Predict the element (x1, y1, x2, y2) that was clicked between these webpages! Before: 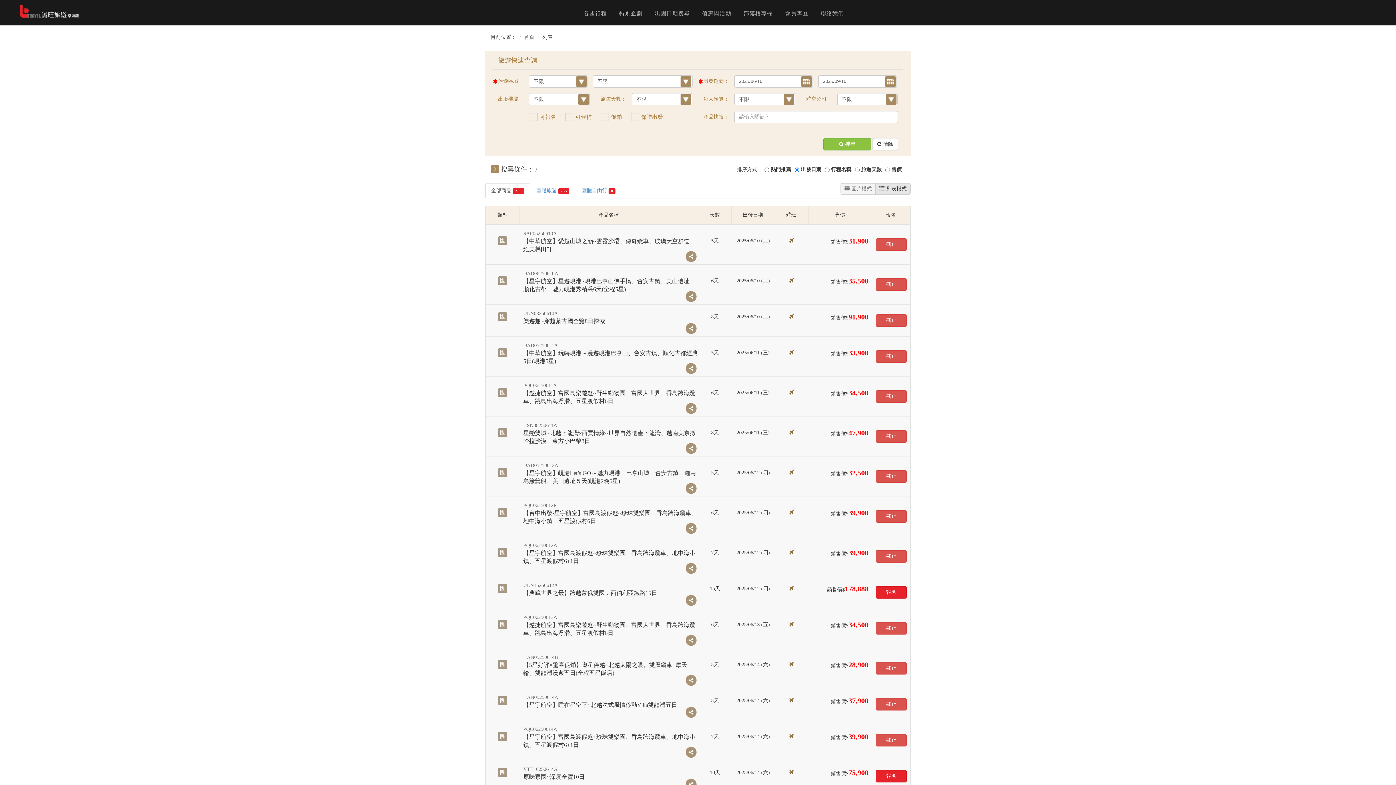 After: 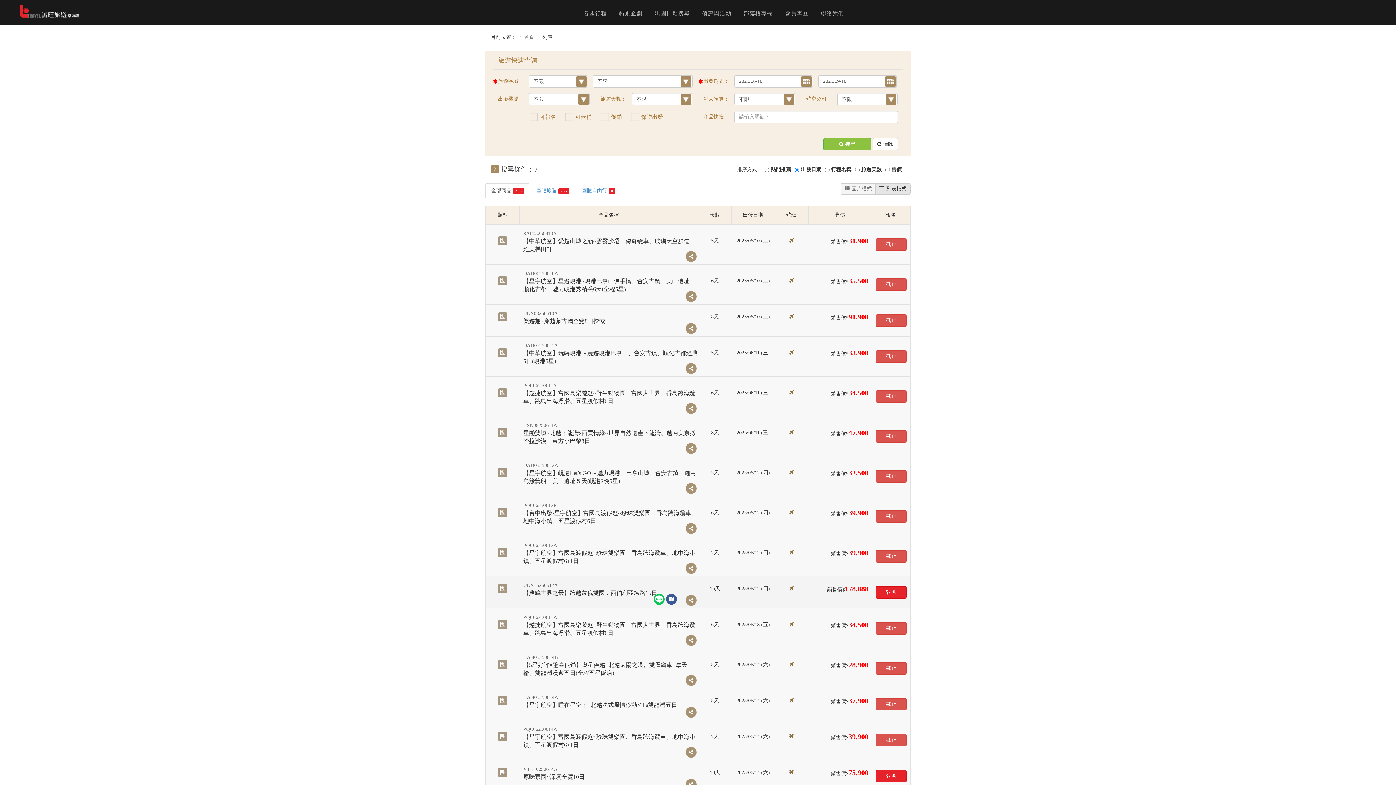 Action: bbox: (685, 595, 696, 606)